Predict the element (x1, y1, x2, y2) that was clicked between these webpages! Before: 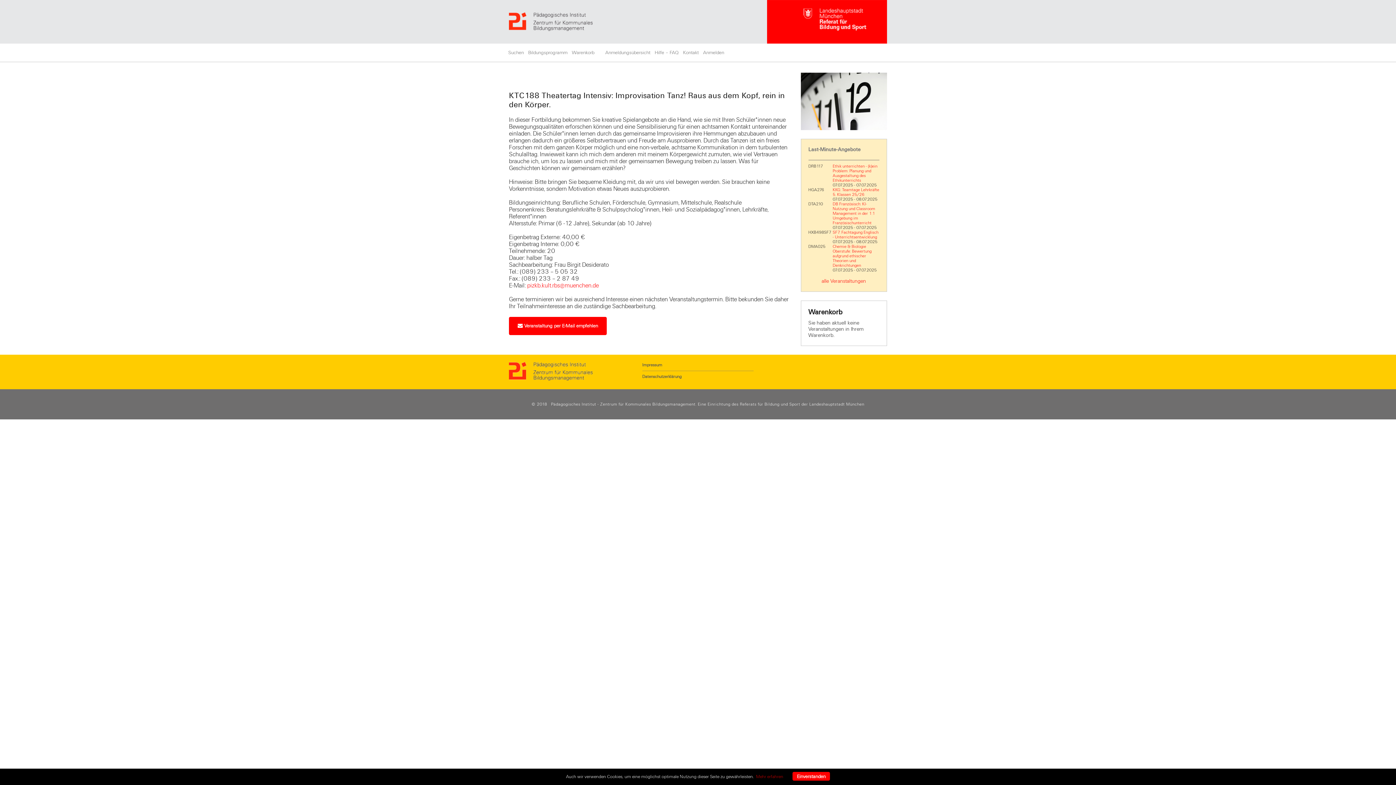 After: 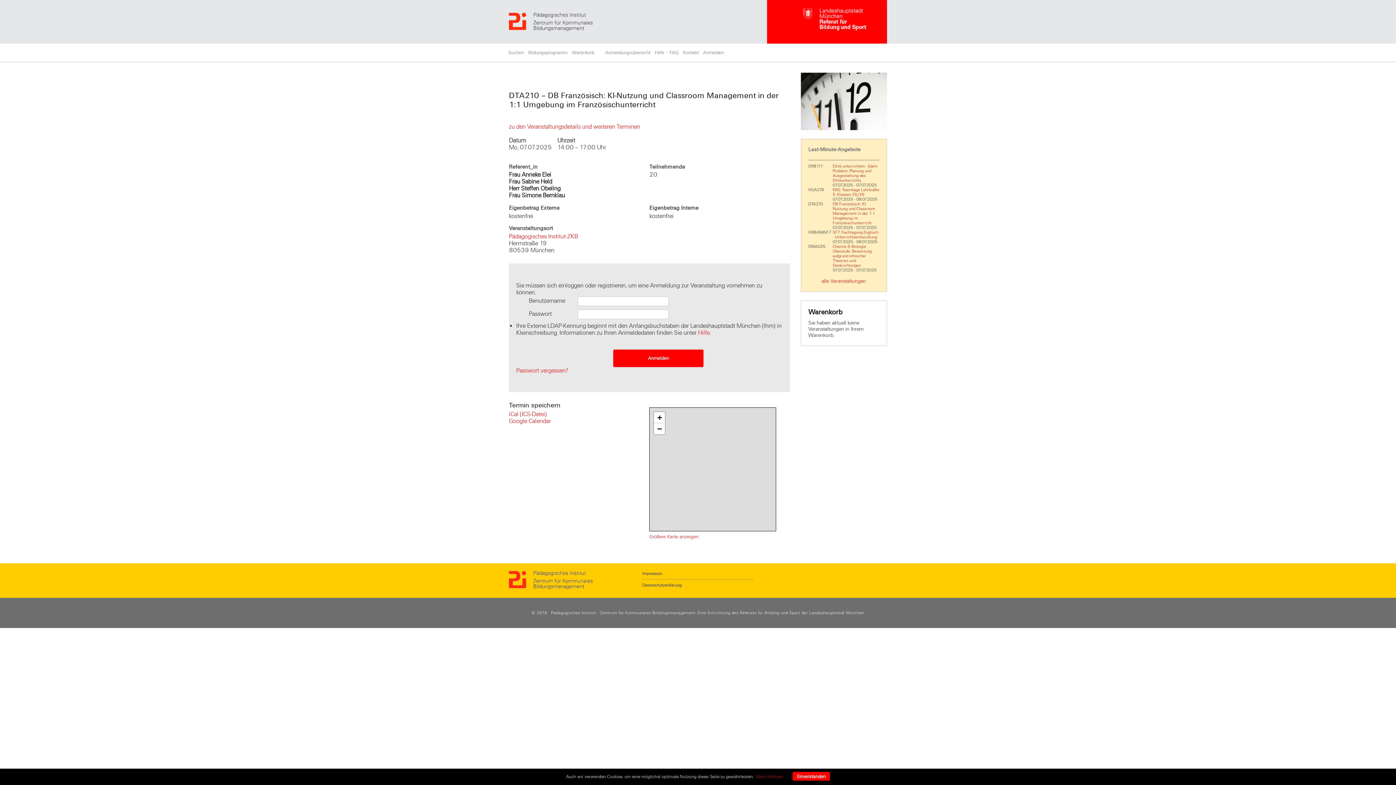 Action: bbox: (832, 201, 875, 225) label: DB Französisch: KI-Nutzung und Classroom Management in der 1:1 Umgebung im Französischunterricht